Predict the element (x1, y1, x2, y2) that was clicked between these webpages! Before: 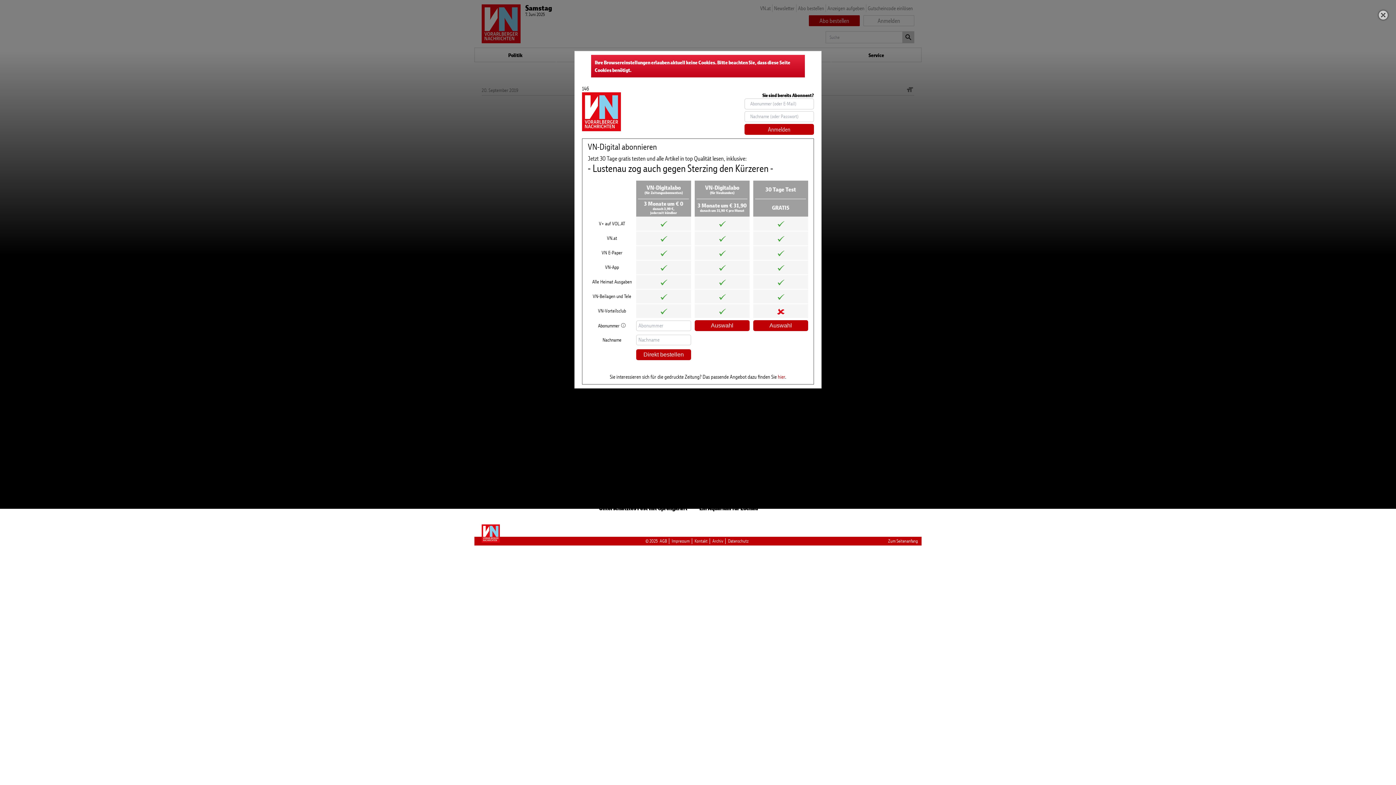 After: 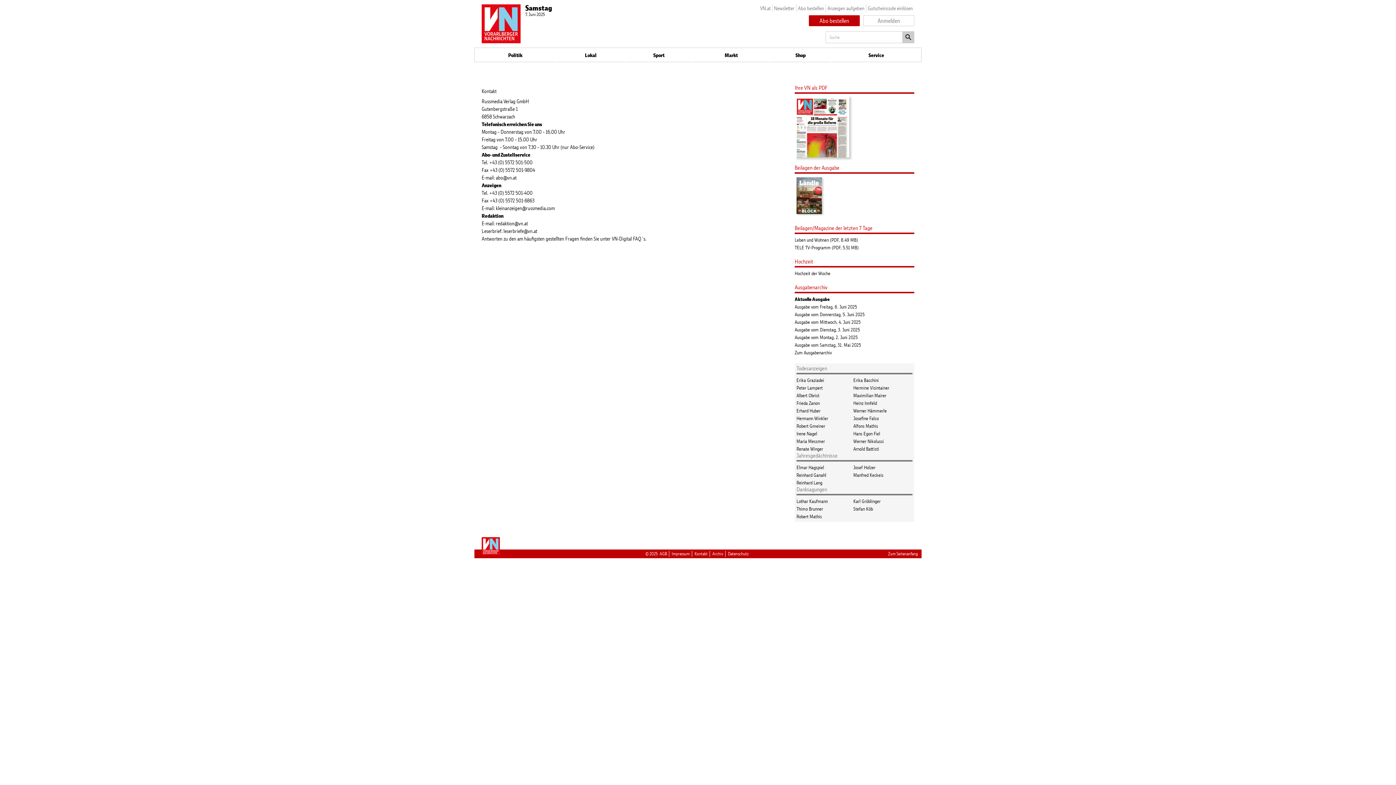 Action: bbox: (694, 538, 707, 544) label: Kontakt